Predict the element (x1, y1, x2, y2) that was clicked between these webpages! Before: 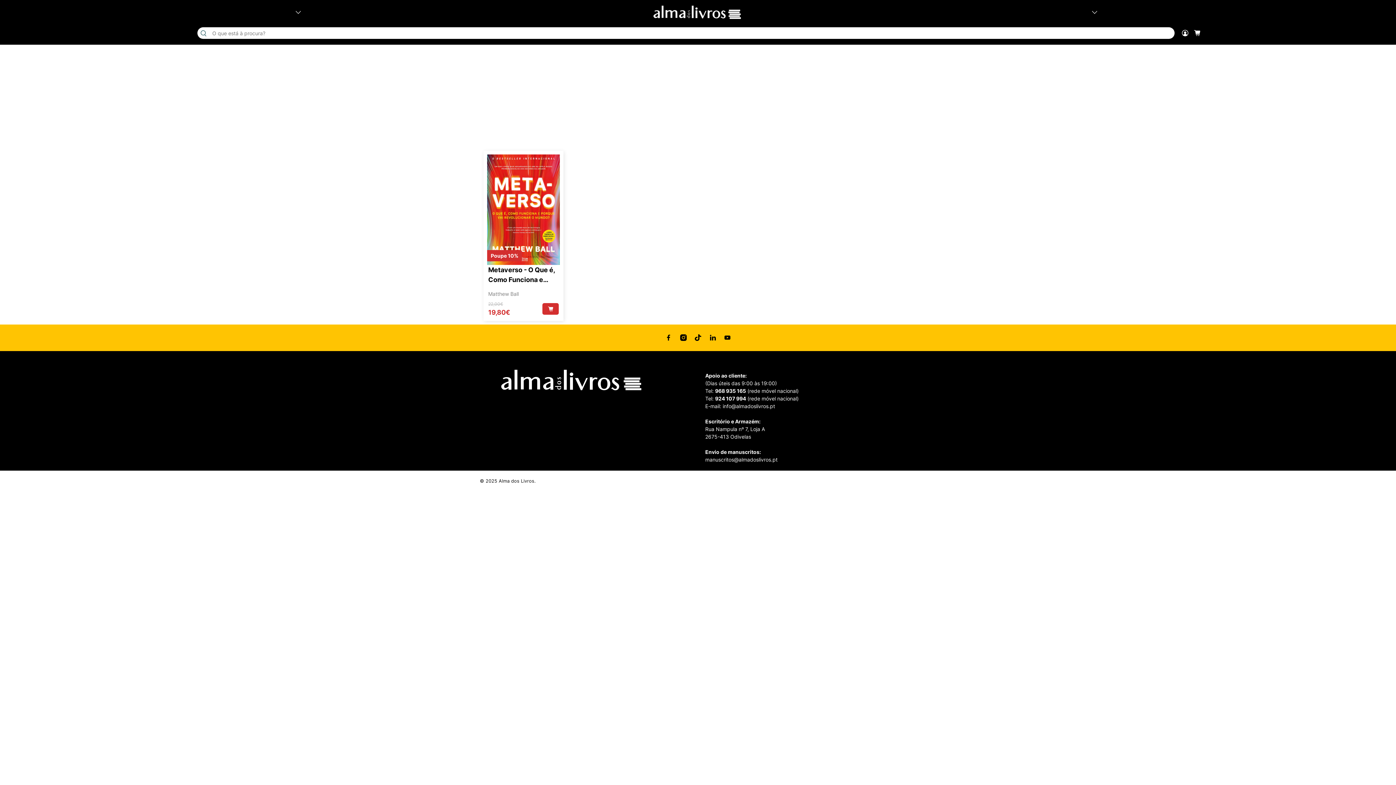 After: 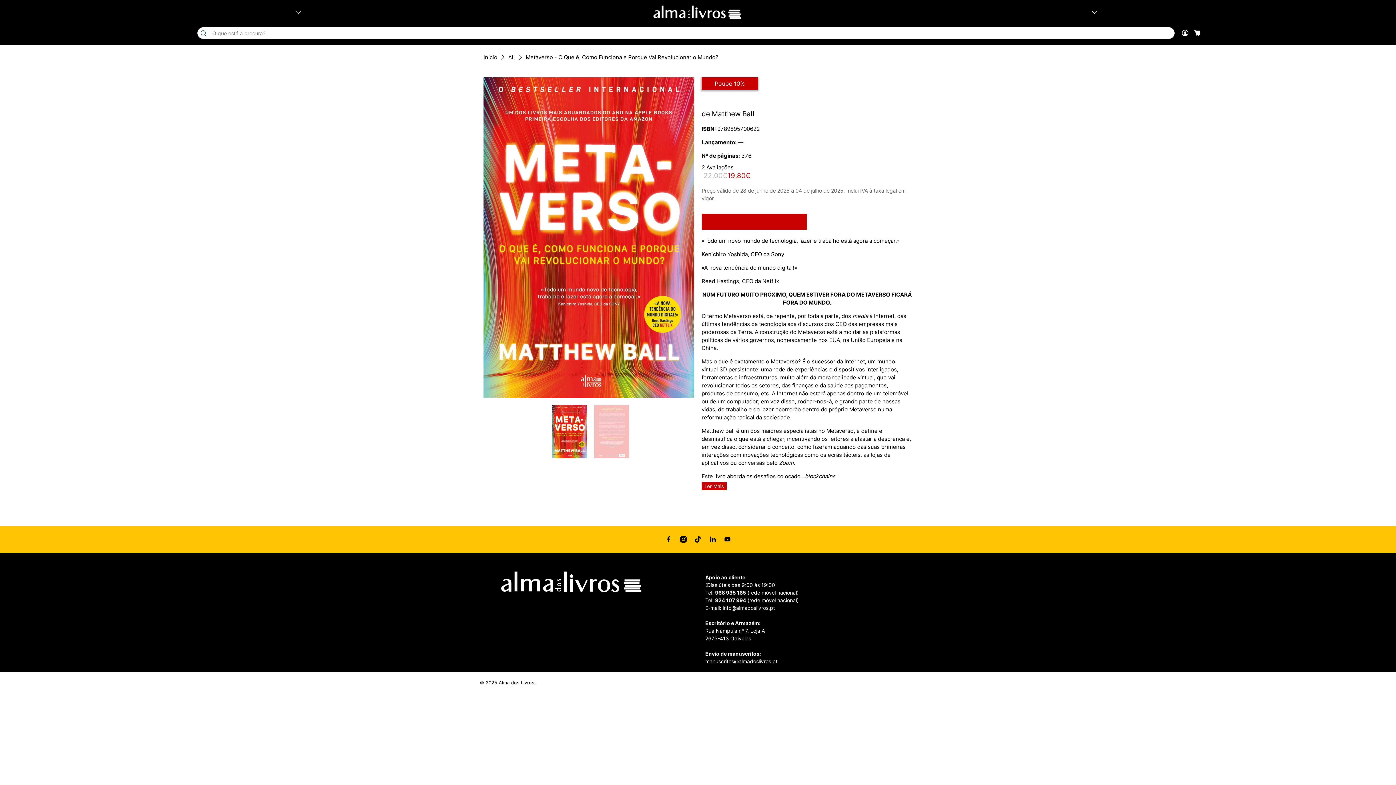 Action: bbox: (487, 154, 560, 265) label: Poupe 10%